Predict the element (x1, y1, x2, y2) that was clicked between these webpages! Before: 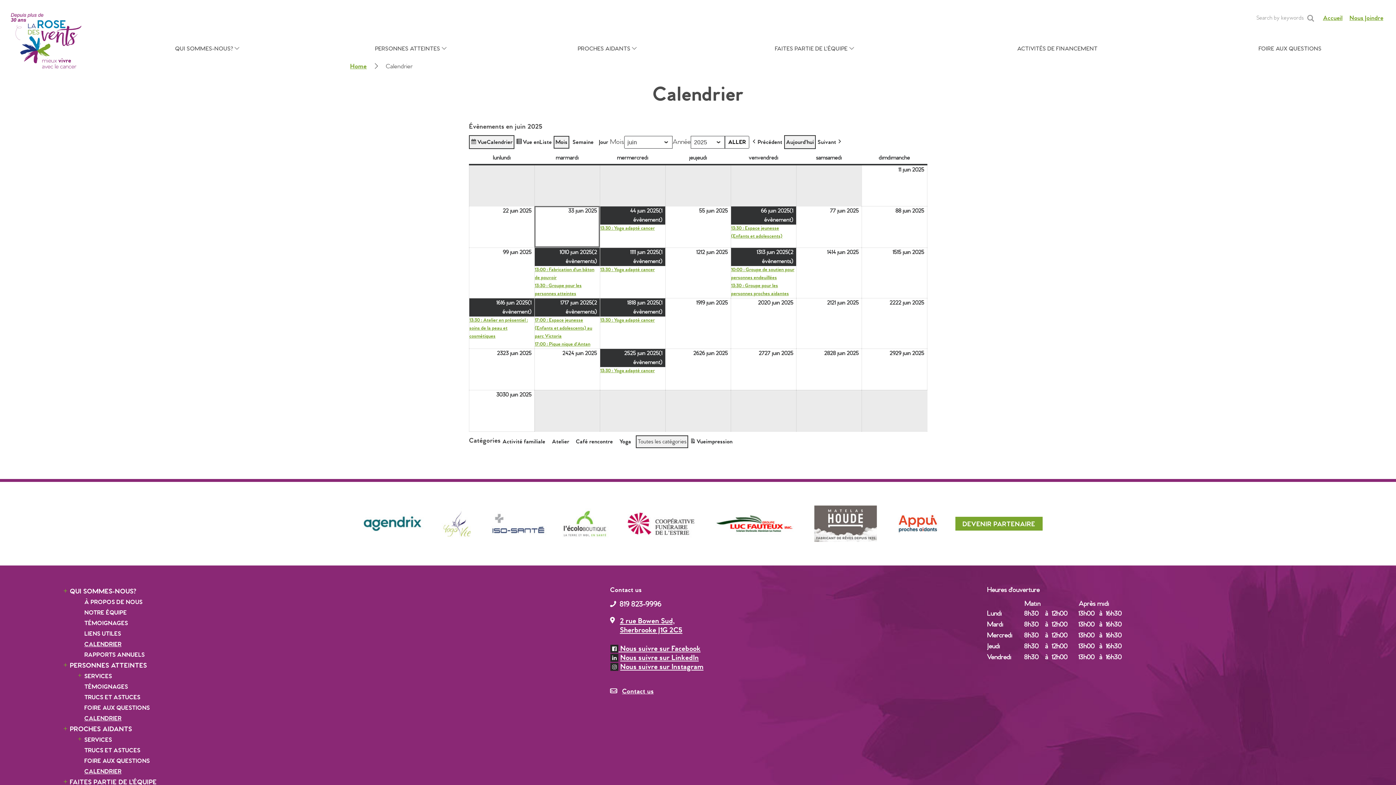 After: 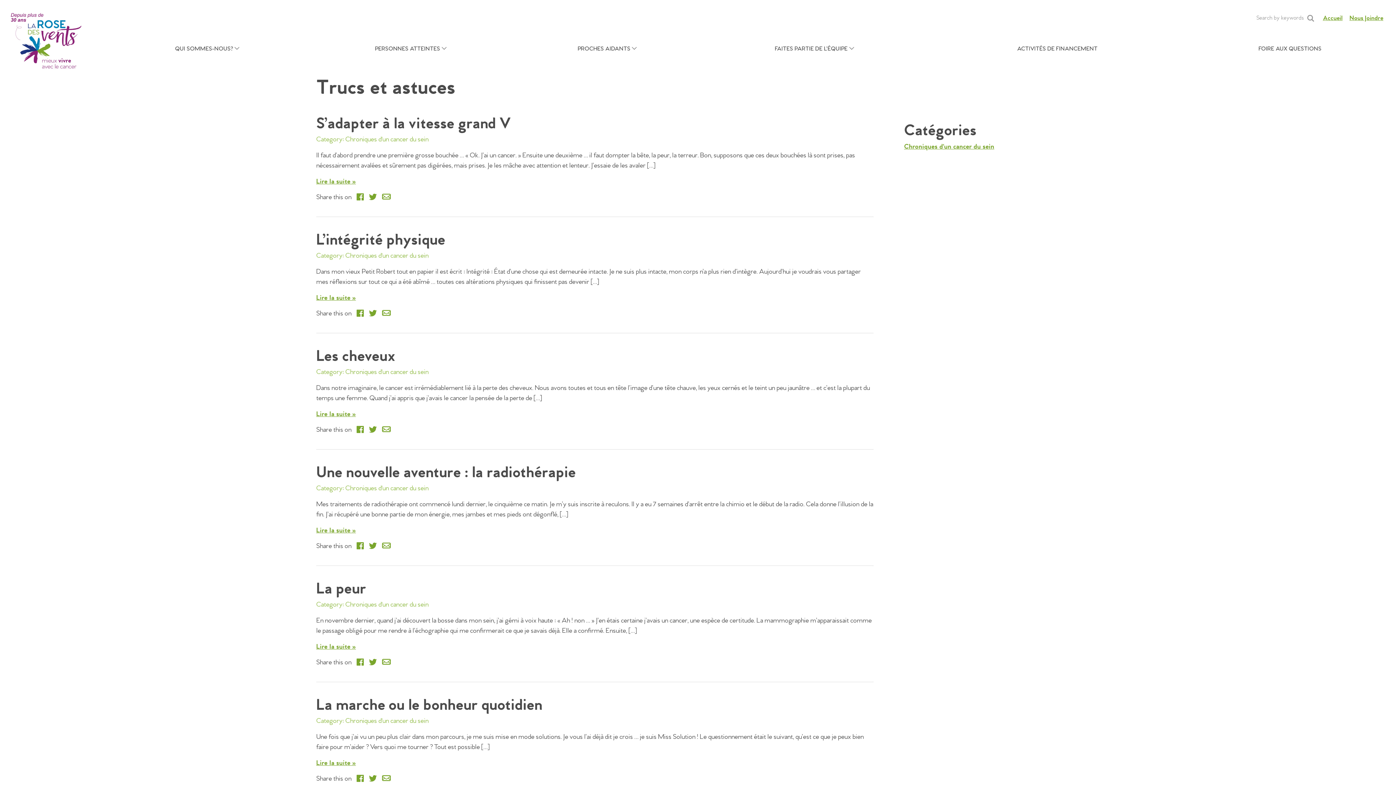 Action: bbox: (84, 692, 610, 703) label: TRUCS ET ASTUCES